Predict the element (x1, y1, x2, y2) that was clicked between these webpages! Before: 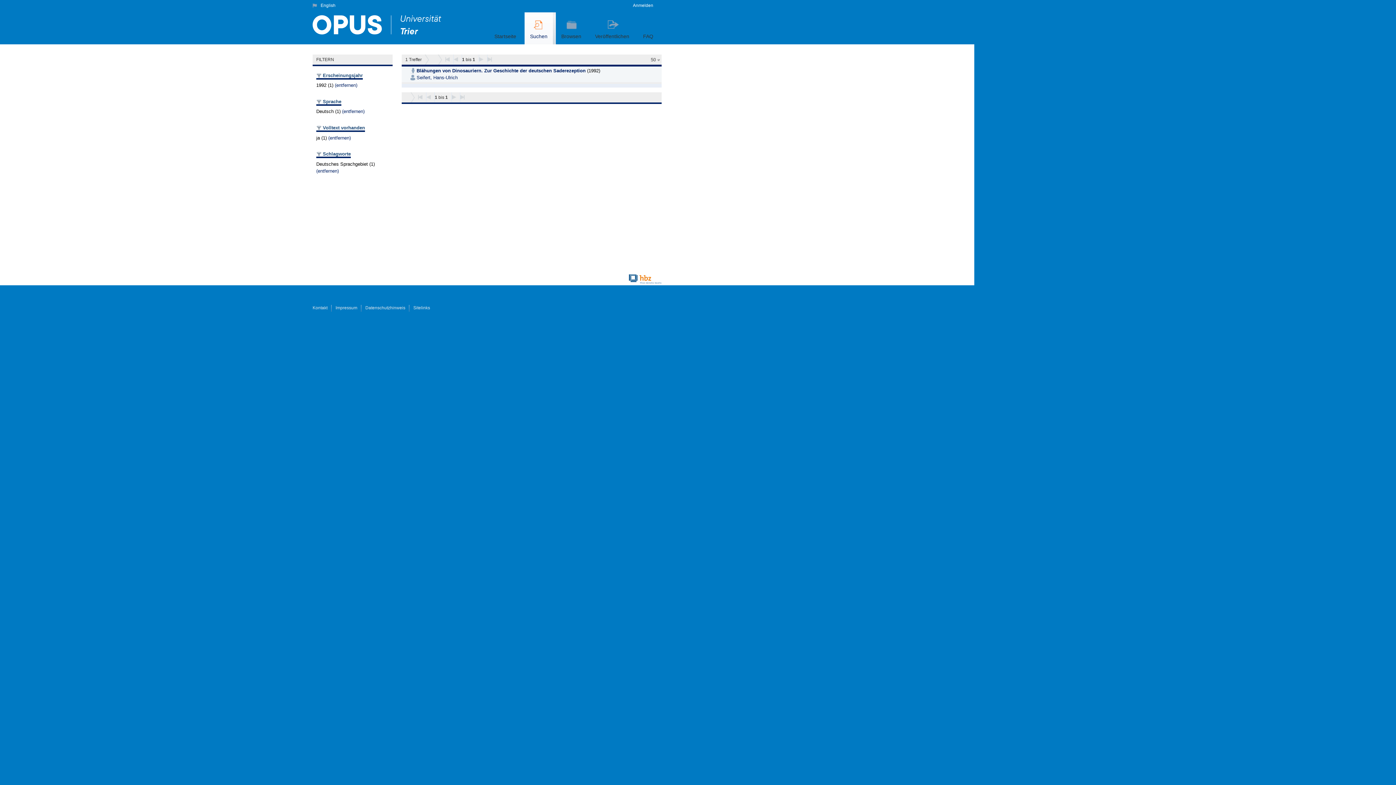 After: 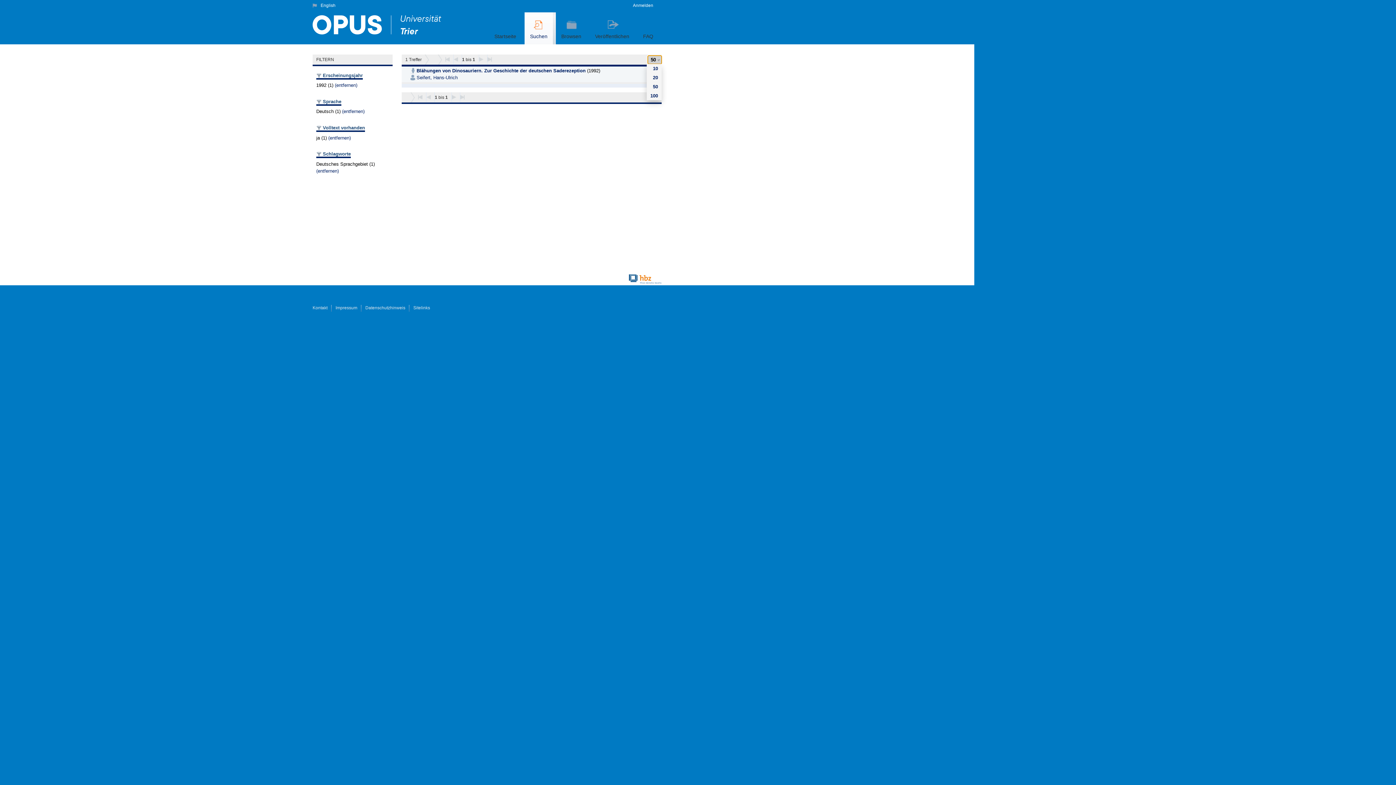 Action: label: 50 bbox: (648, 55, 661, 63)